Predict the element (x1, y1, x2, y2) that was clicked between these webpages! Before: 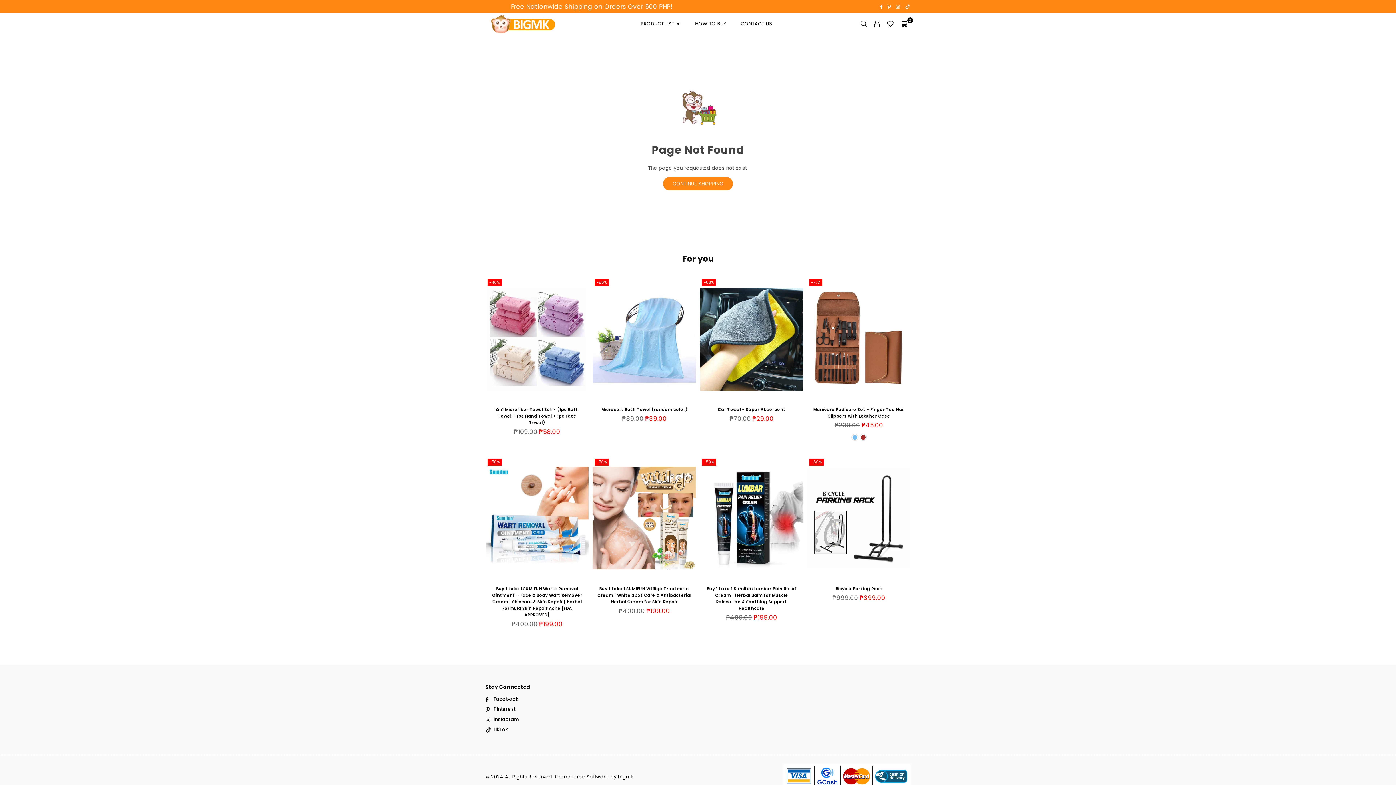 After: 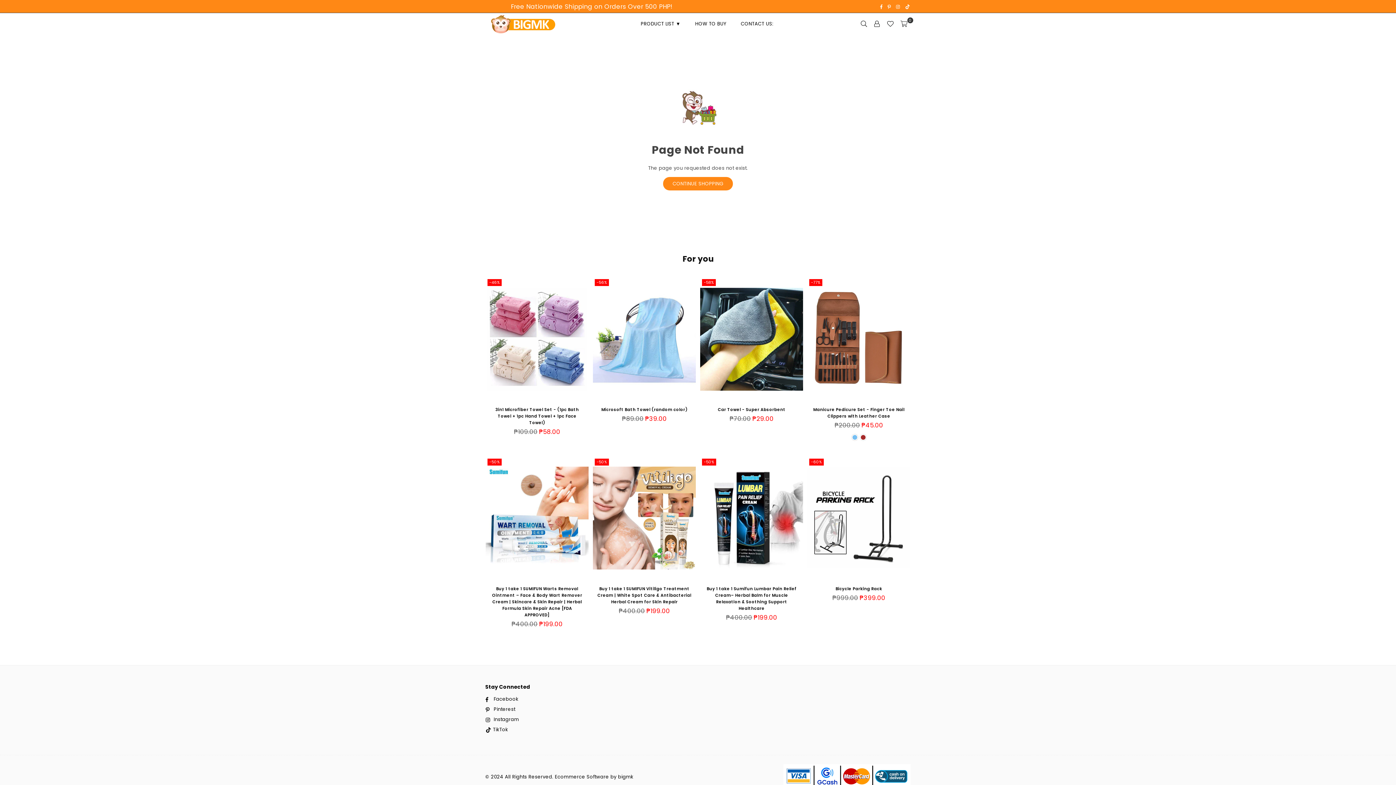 Action: bbox: (897, 18, 910, 29) label: 0